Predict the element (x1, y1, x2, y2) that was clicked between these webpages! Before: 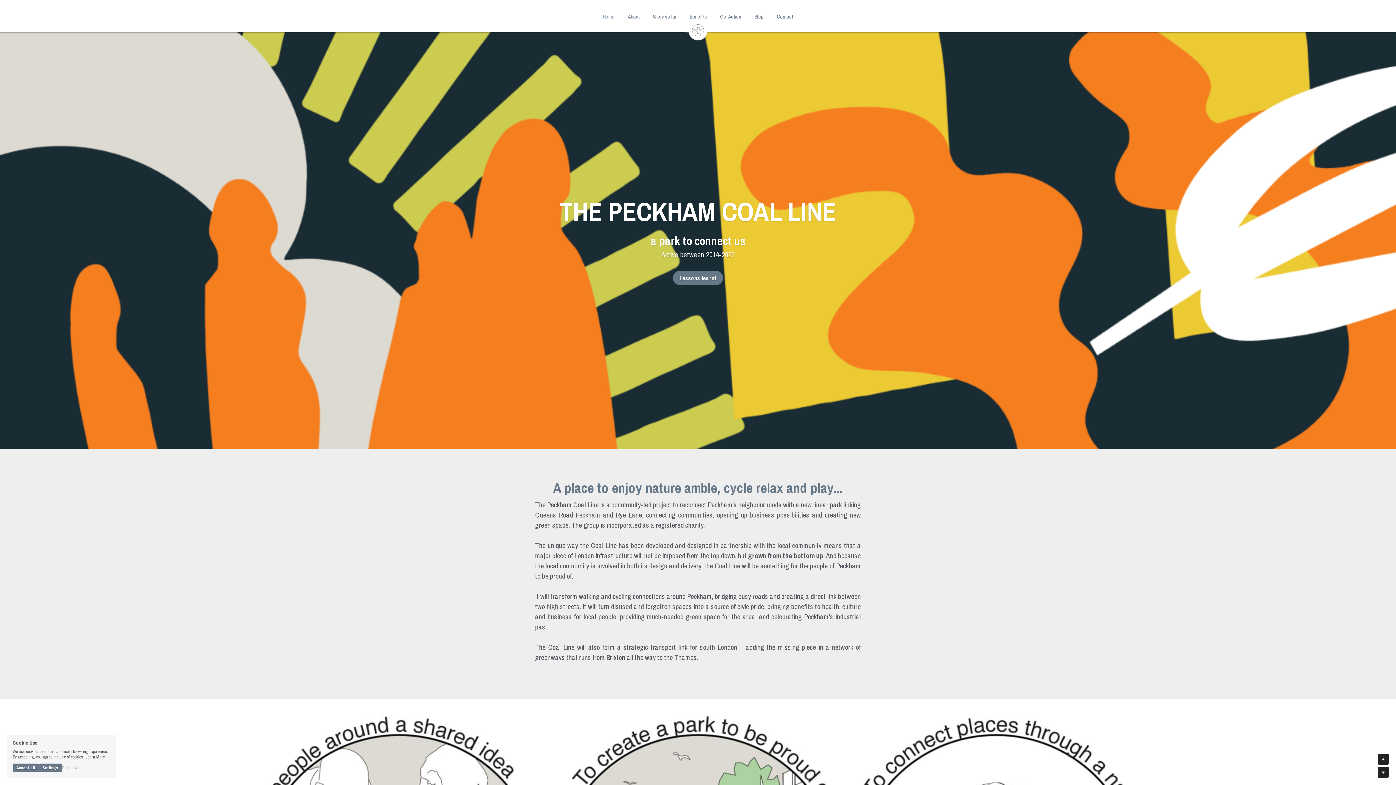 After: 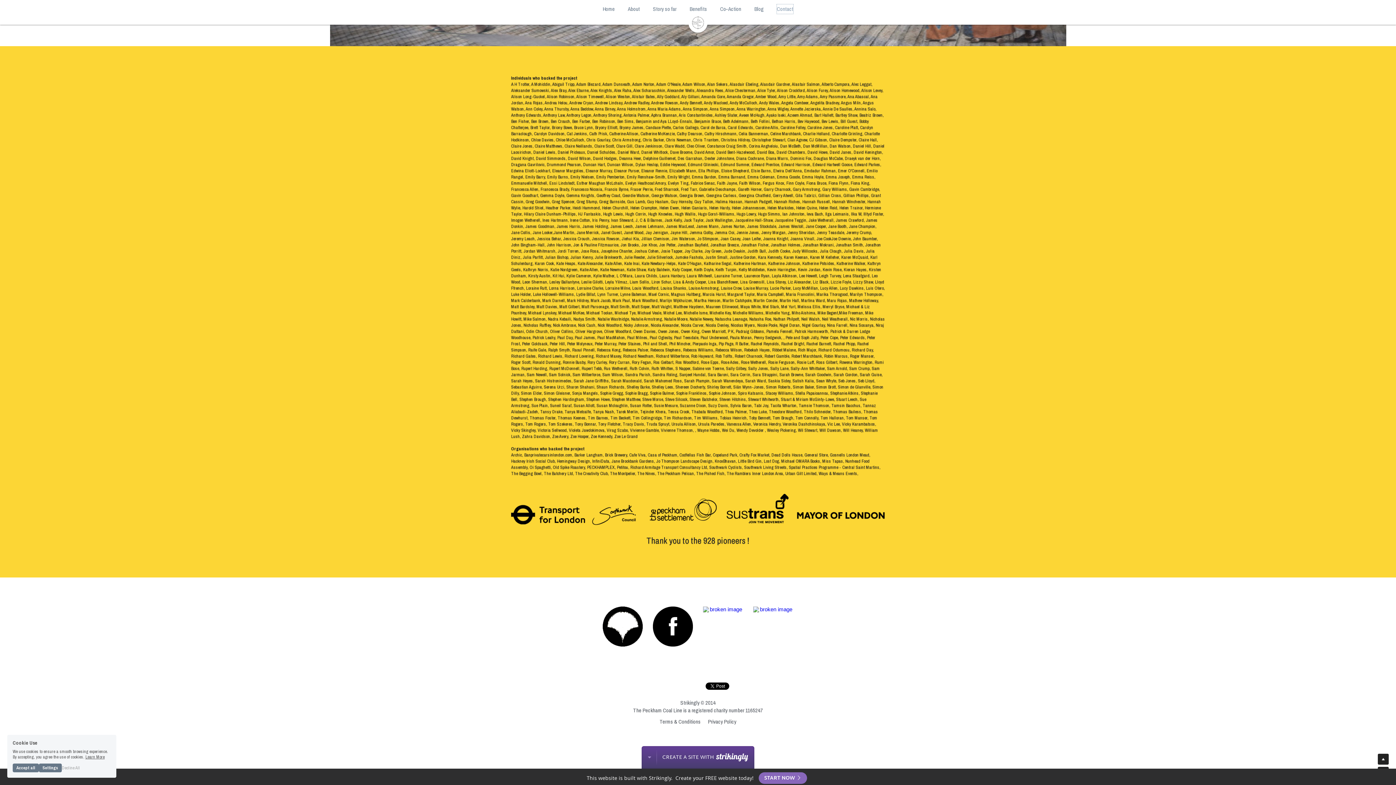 Action: label: Contact bbox: (777, 12, 793, 21)